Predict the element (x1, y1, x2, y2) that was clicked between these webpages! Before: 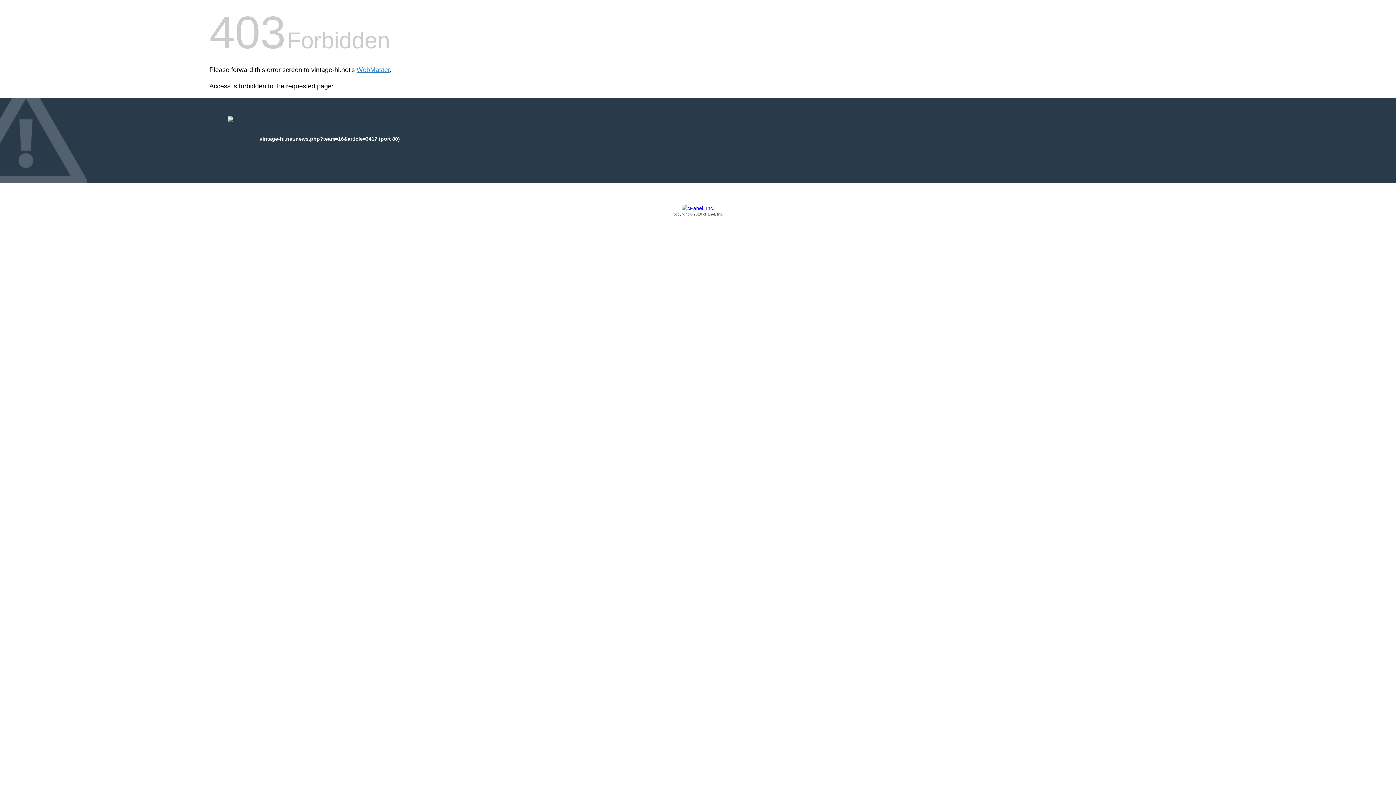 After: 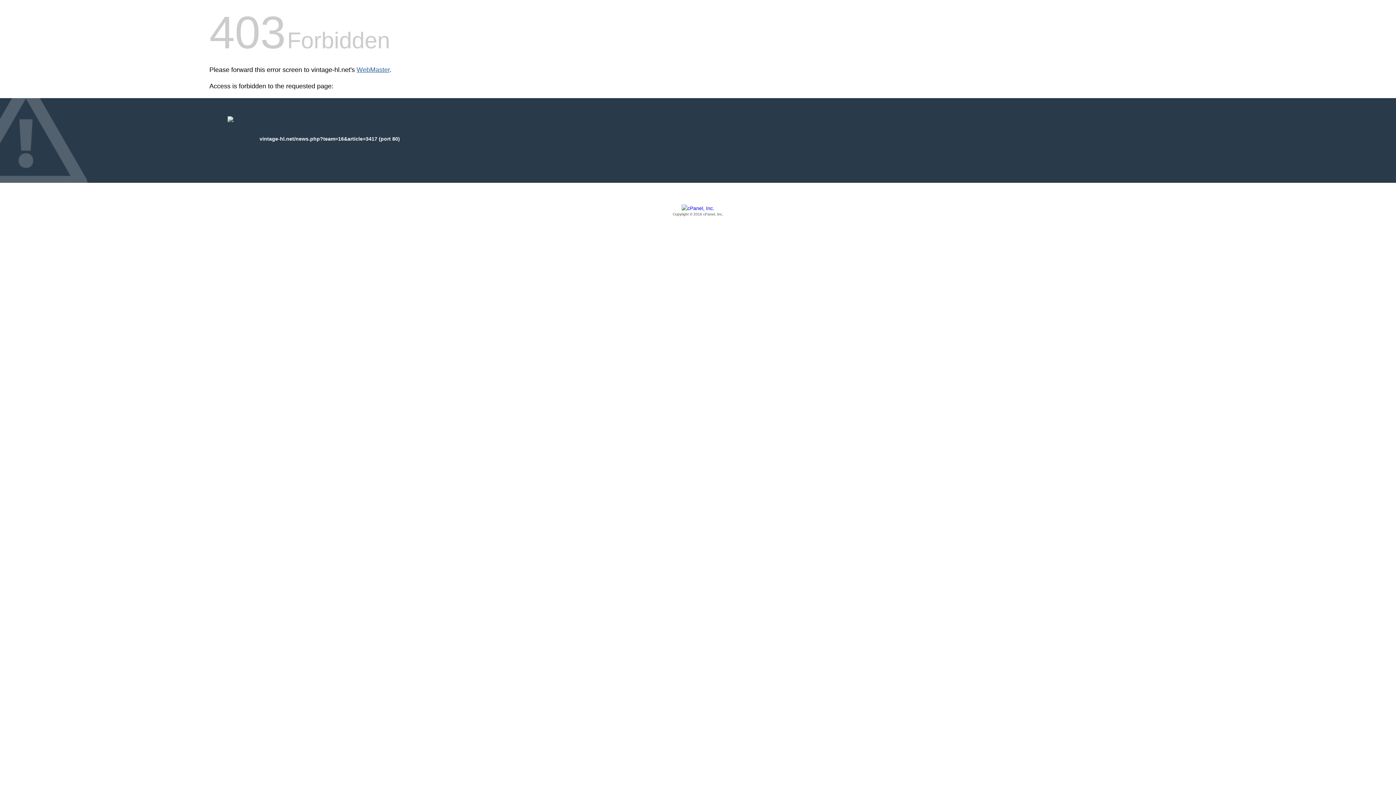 Action: bbox: (356, 66, 389, 73) label: WebMaster